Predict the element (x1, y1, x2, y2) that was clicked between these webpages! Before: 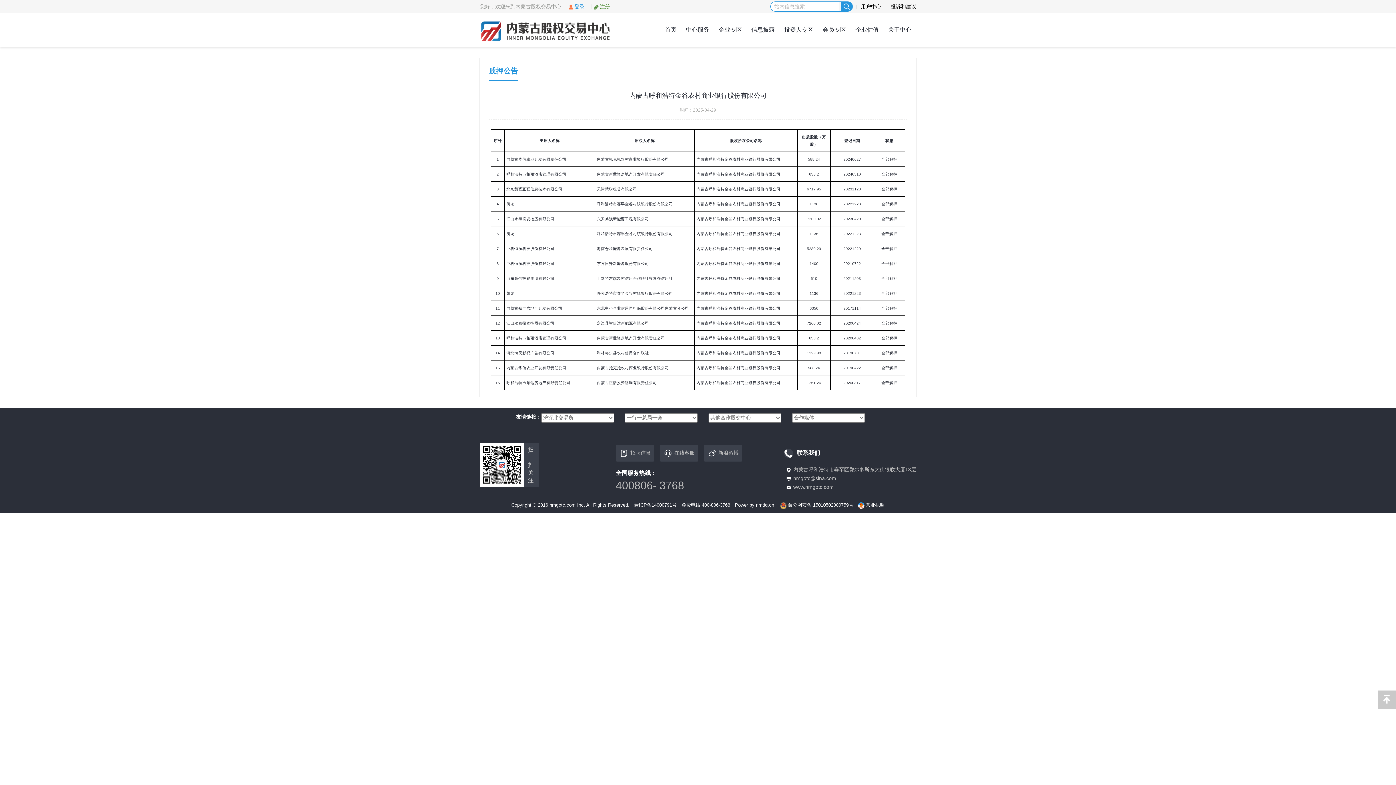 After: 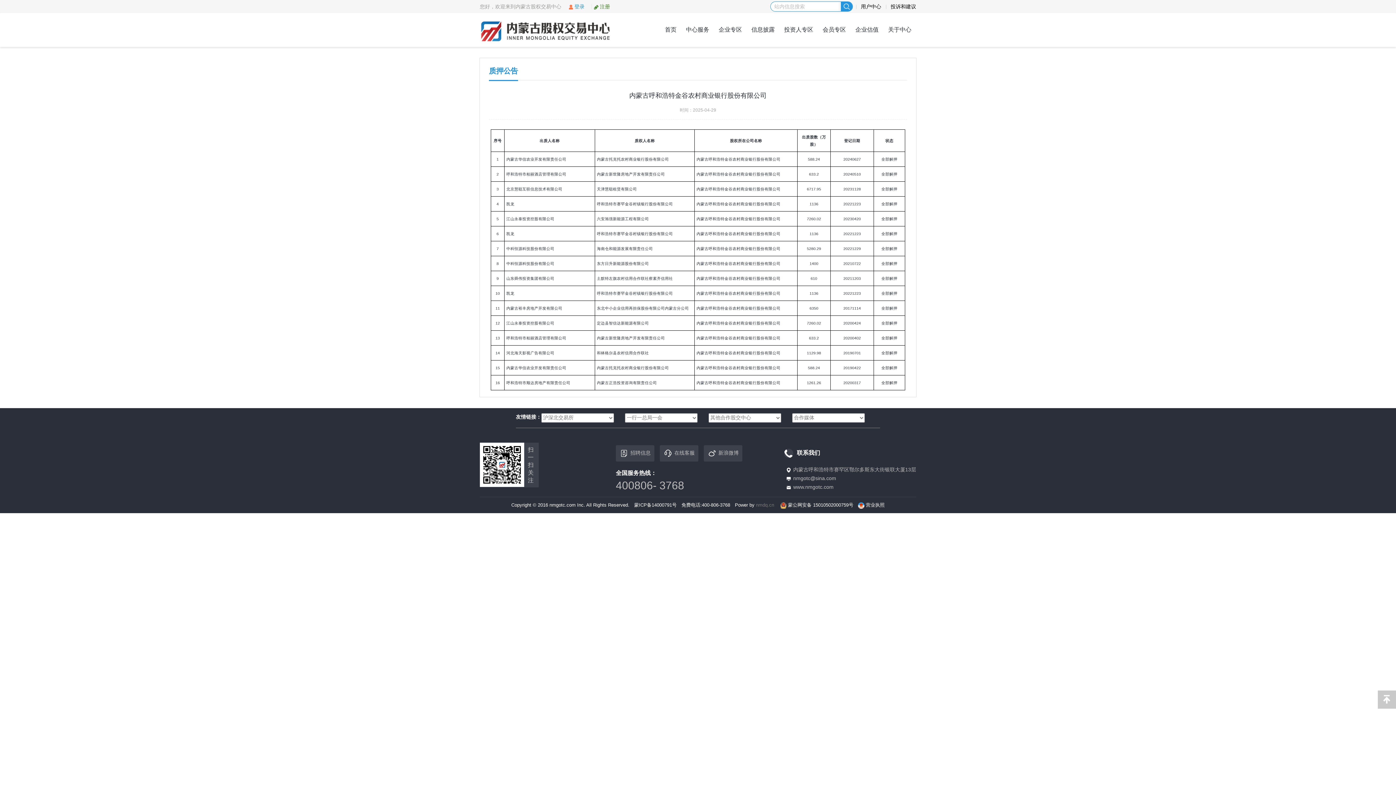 Action: bbox: (756, 502, 774, 508) label: nmdq.cn